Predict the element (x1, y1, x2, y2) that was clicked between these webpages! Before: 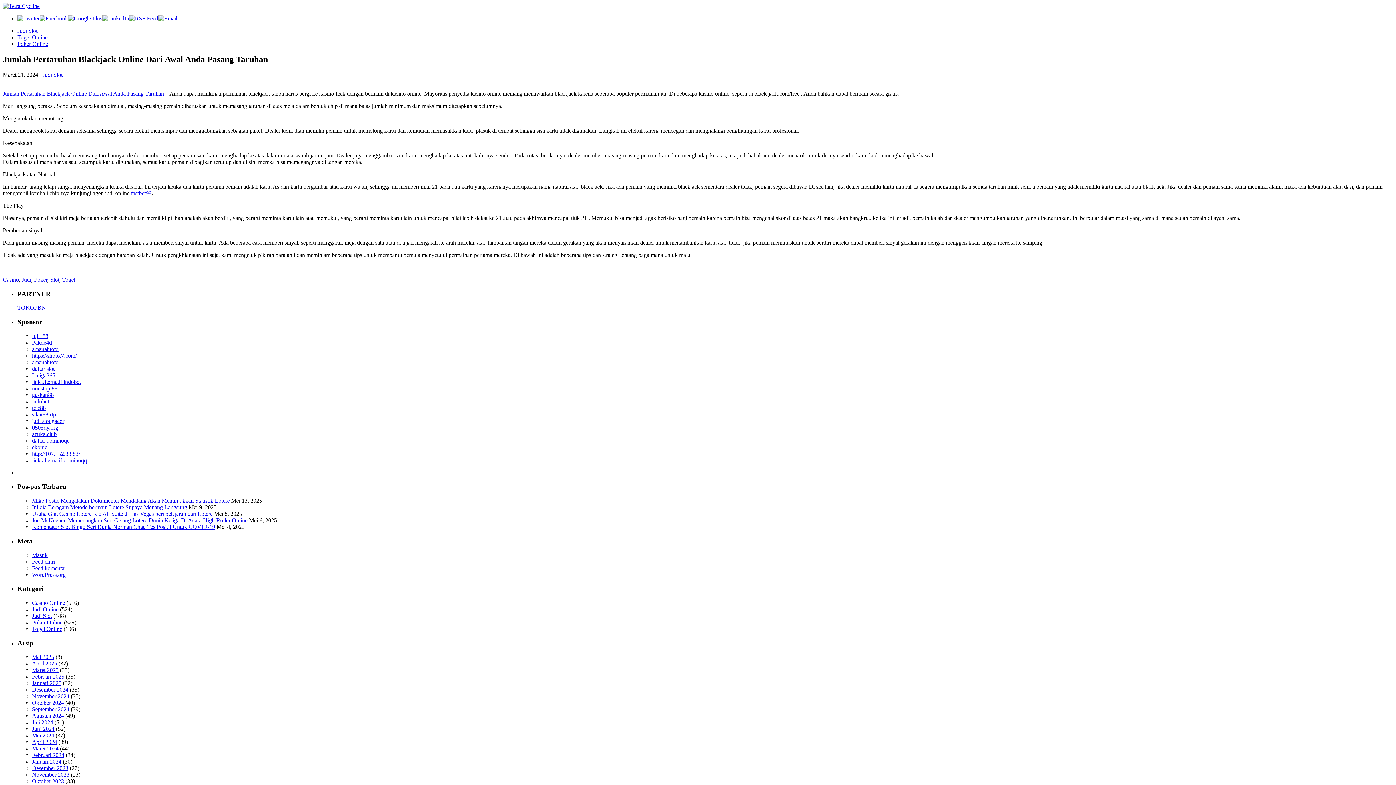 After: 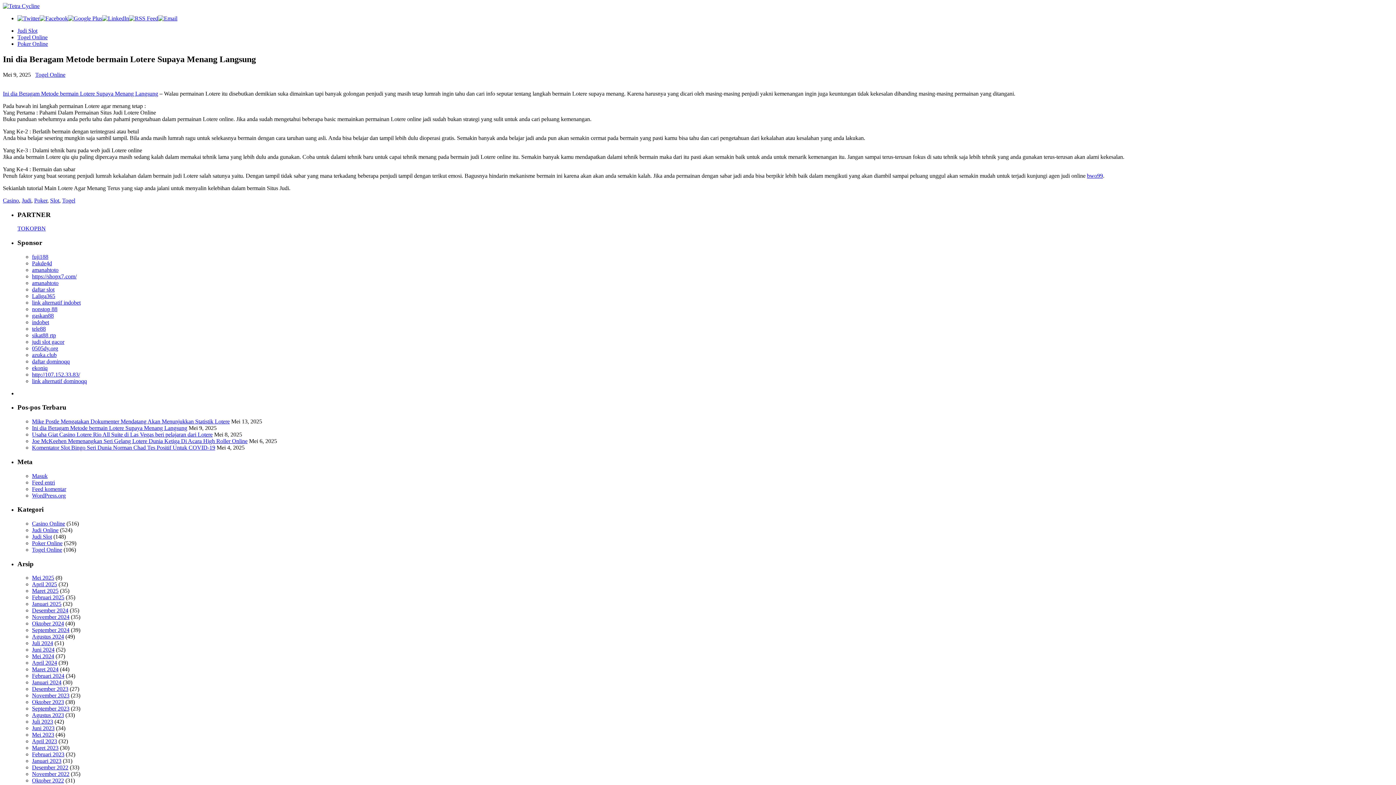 Action: label: Ini dia Beragam Metode bermain Lotere Supaya Menang Langsung bbox: (32, 504, 187, 510)